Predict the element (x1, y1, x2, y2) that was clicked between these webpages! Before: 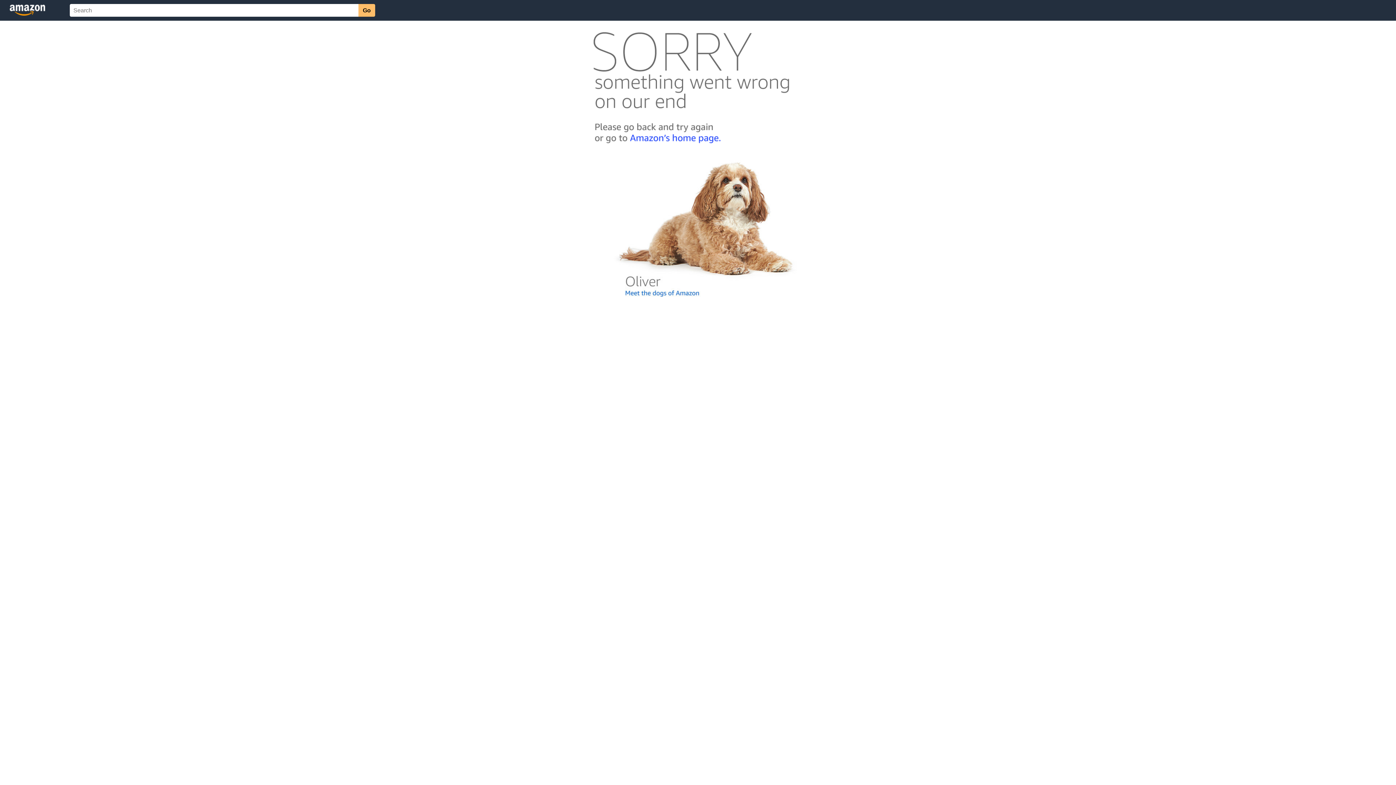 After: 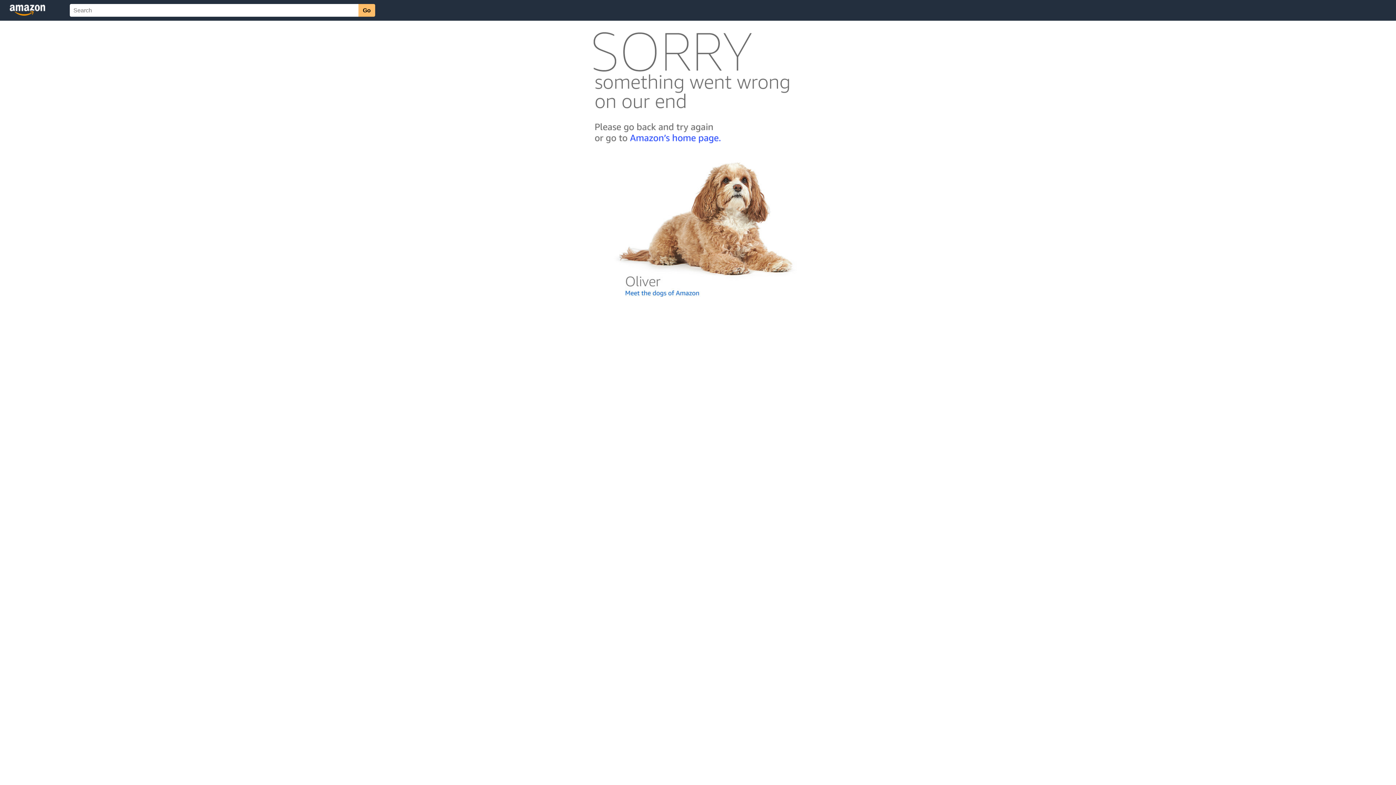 Action: bbox: (592, 300, 803, 306)